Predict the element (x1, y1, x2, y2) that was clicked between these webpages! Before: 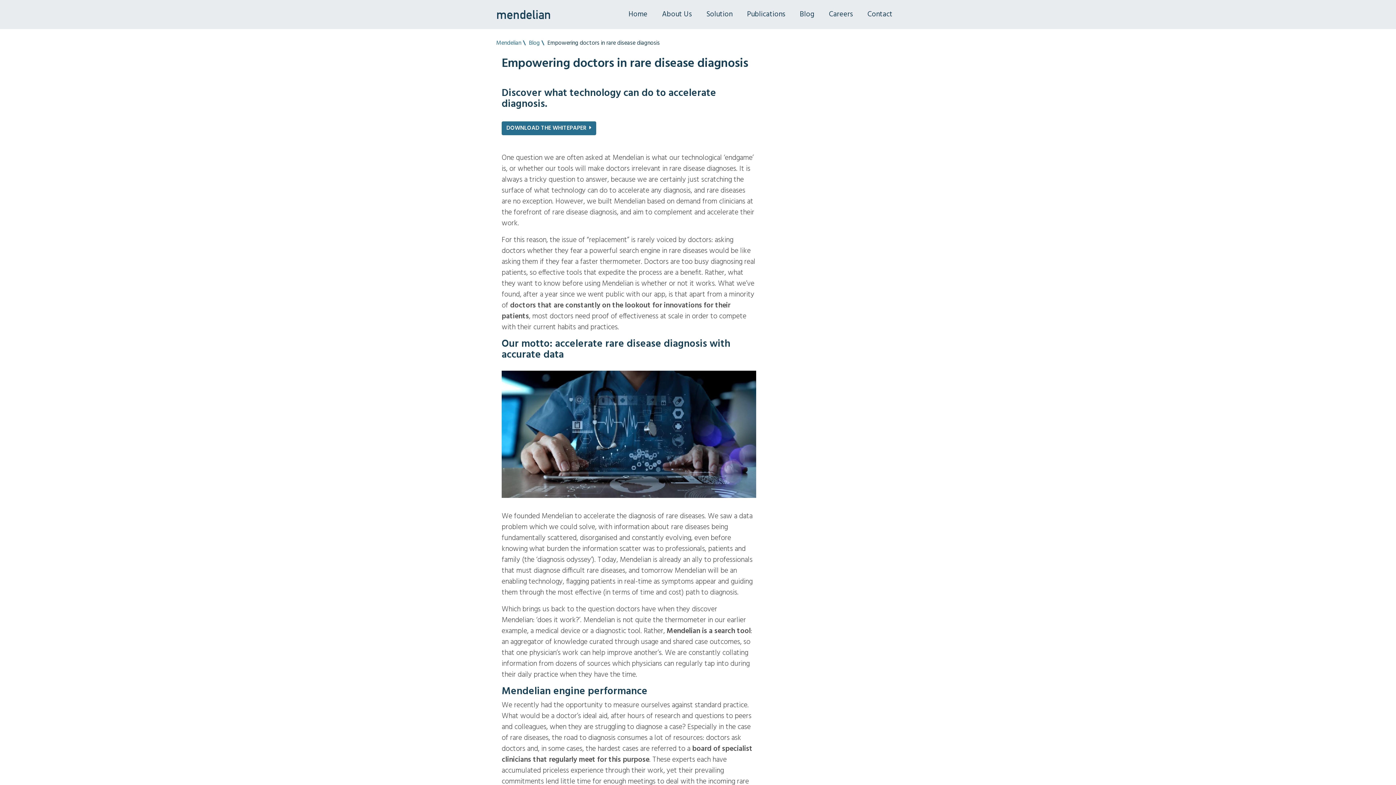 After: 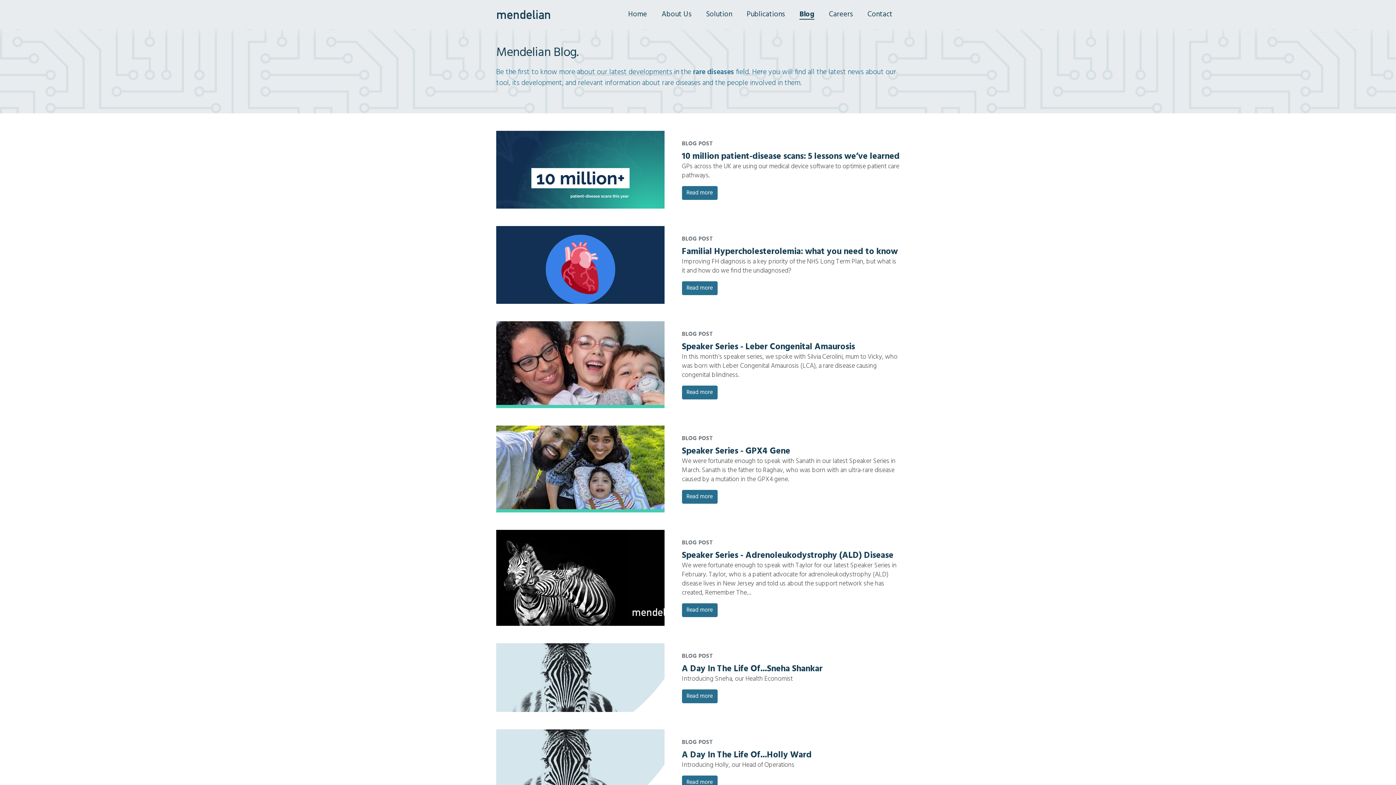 Action: label: Blog bbox: (529, 38, 540, 48)